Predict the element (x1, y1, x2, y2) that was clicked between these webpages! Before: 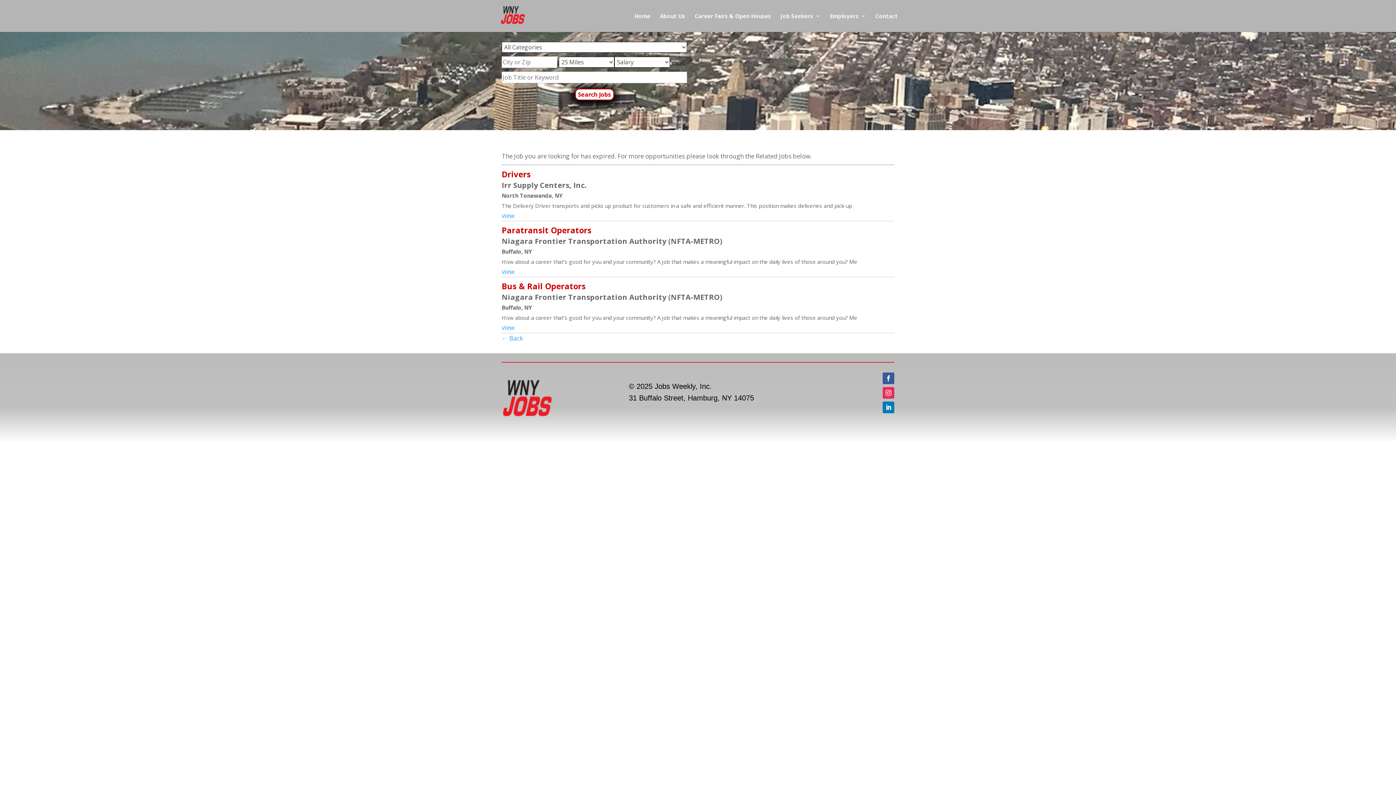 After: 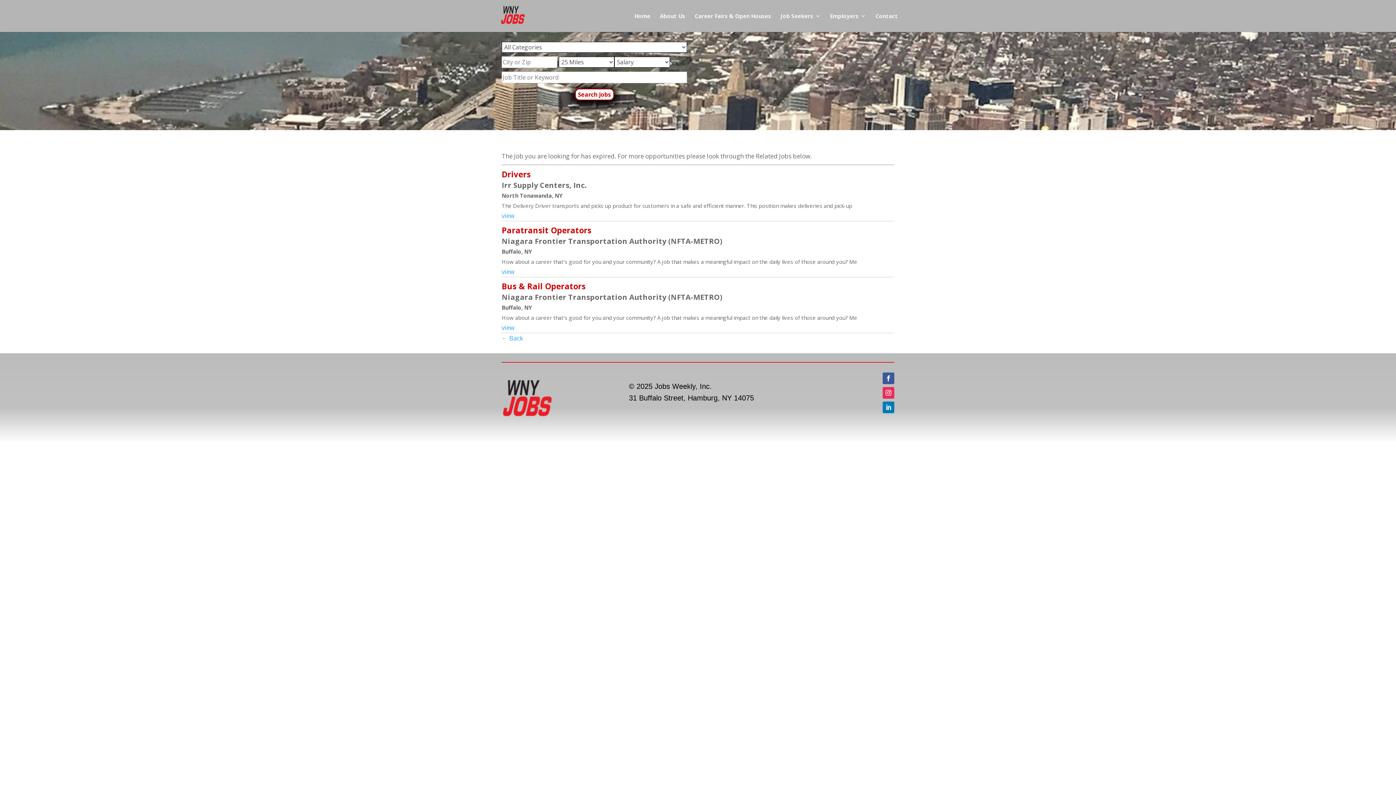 Action: bbox: (882, 401, 894, 413)